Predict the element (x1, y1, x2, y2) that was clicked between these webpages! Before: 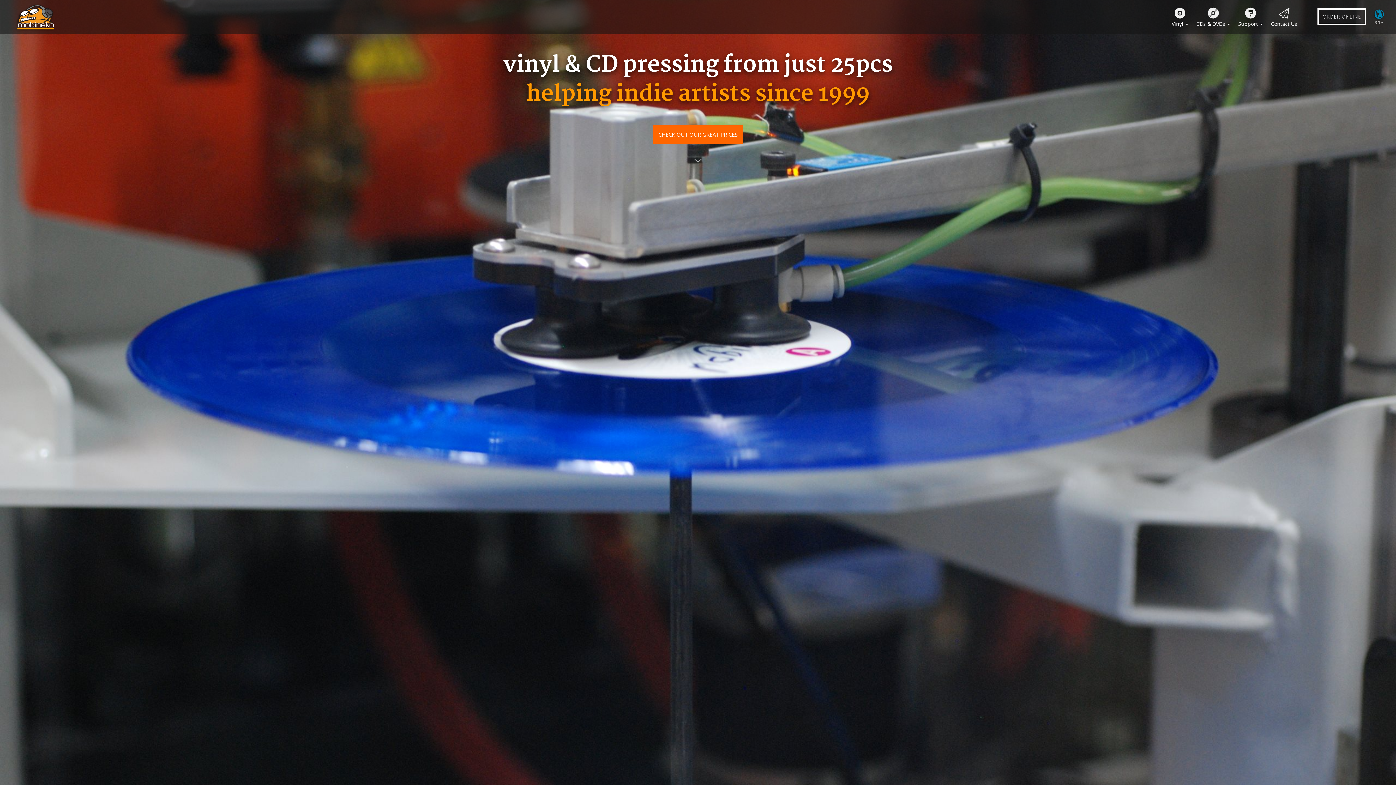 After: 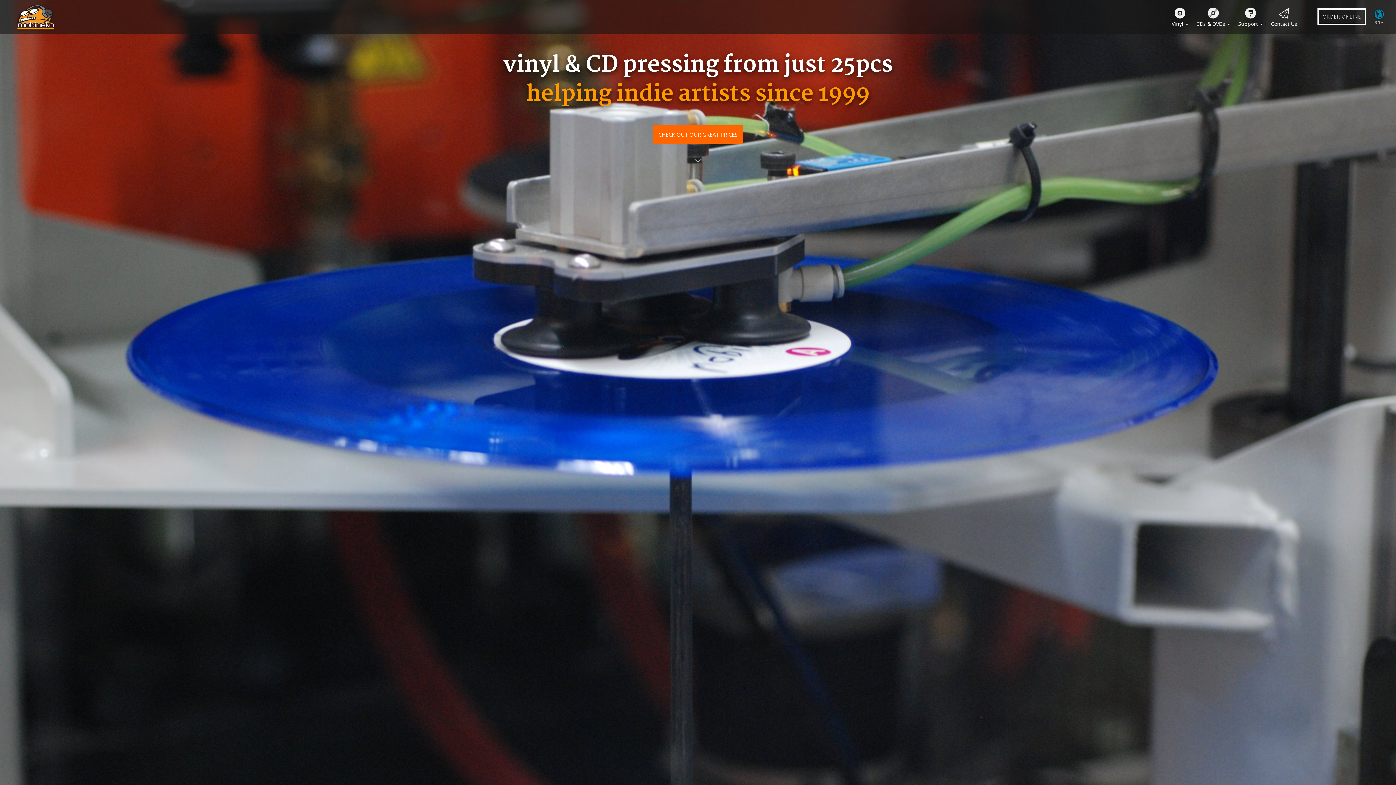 Action: bbox: (6, 21, 53, 30)